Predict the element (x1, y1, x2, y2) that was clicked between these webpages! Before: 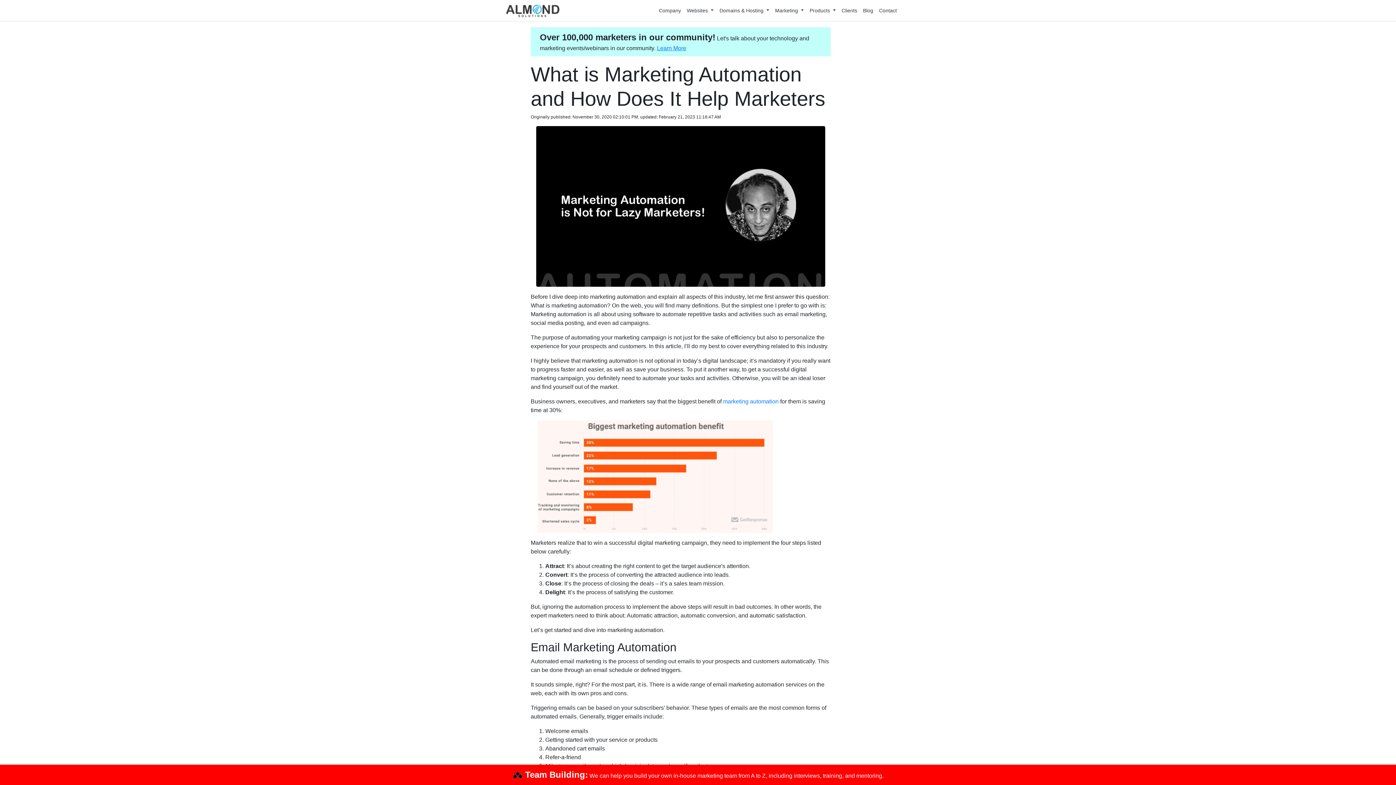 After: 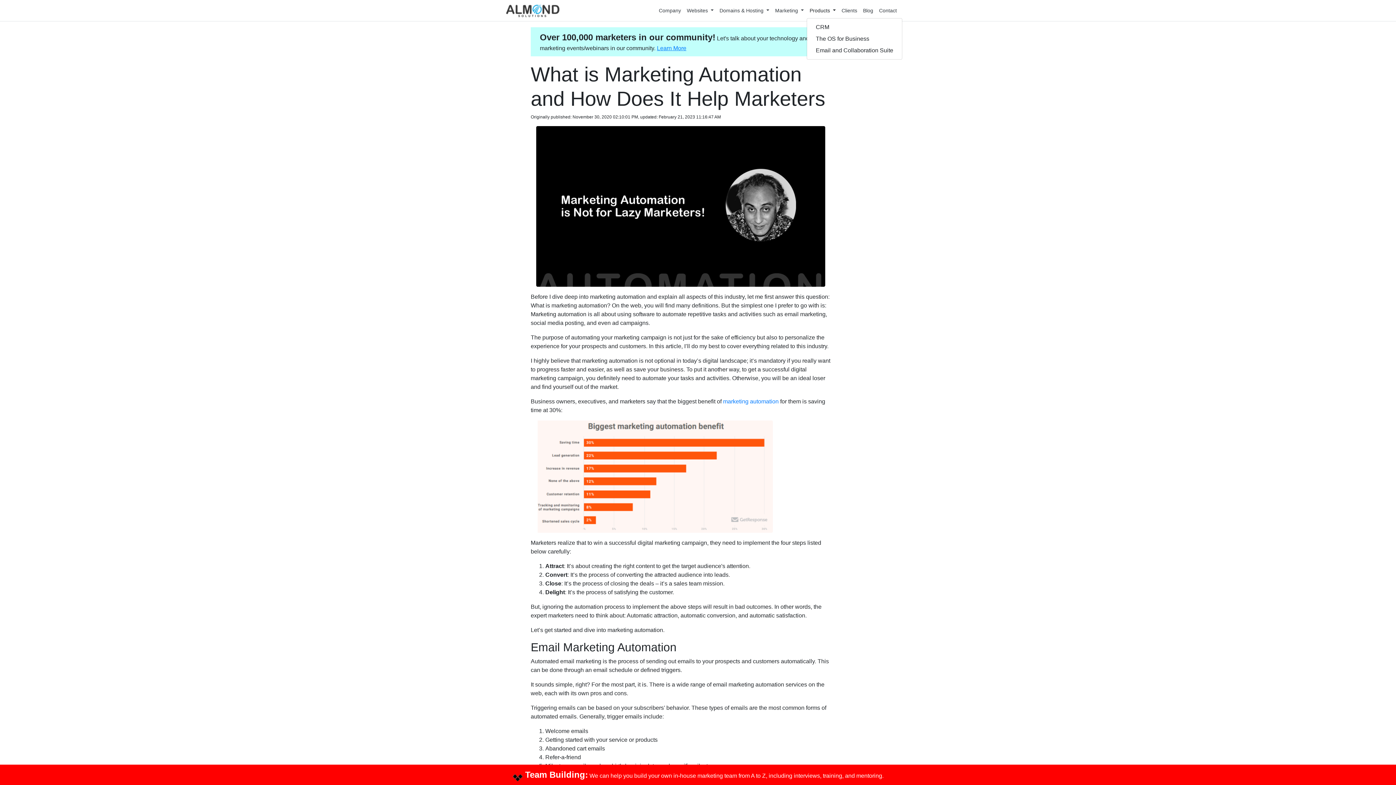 Action: bbox: (806, 3, 838, 17) label: Products 